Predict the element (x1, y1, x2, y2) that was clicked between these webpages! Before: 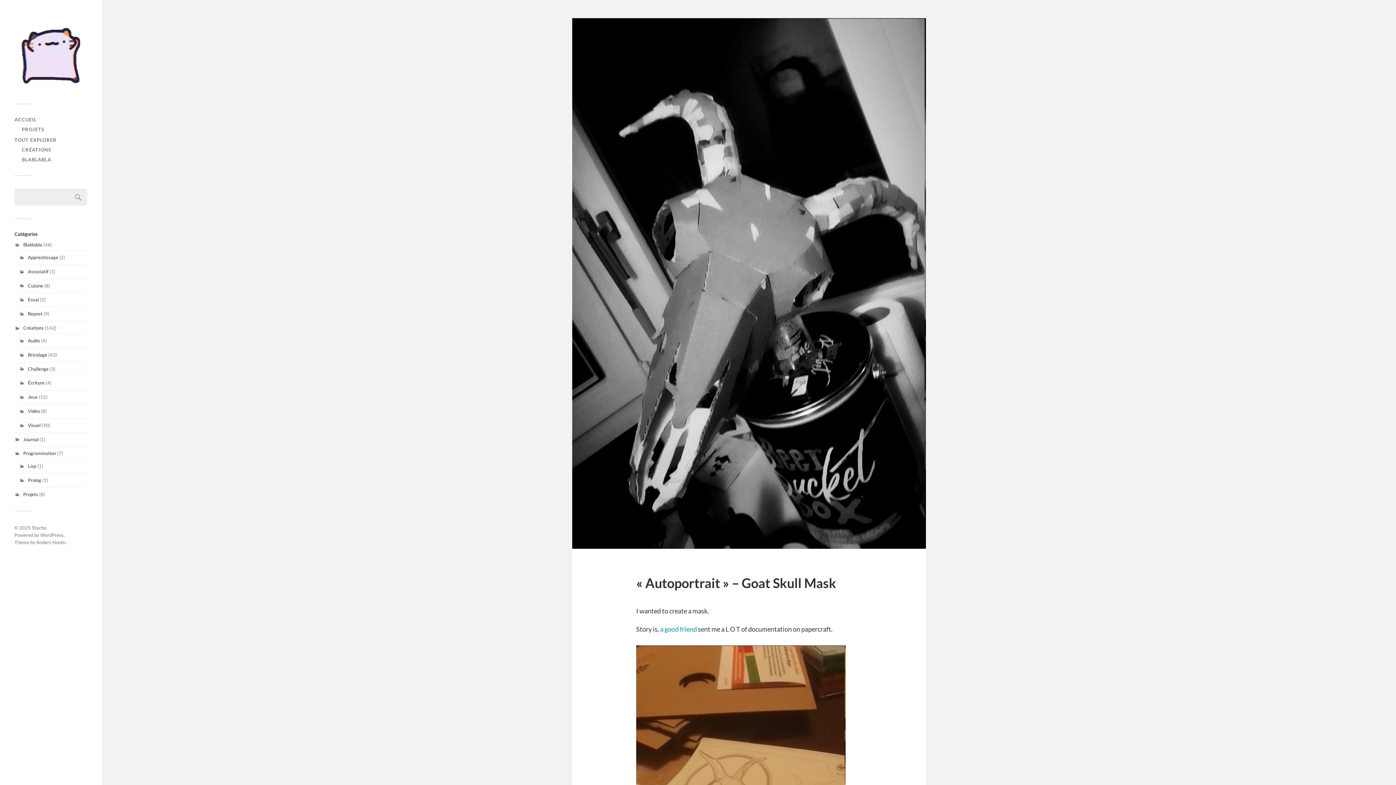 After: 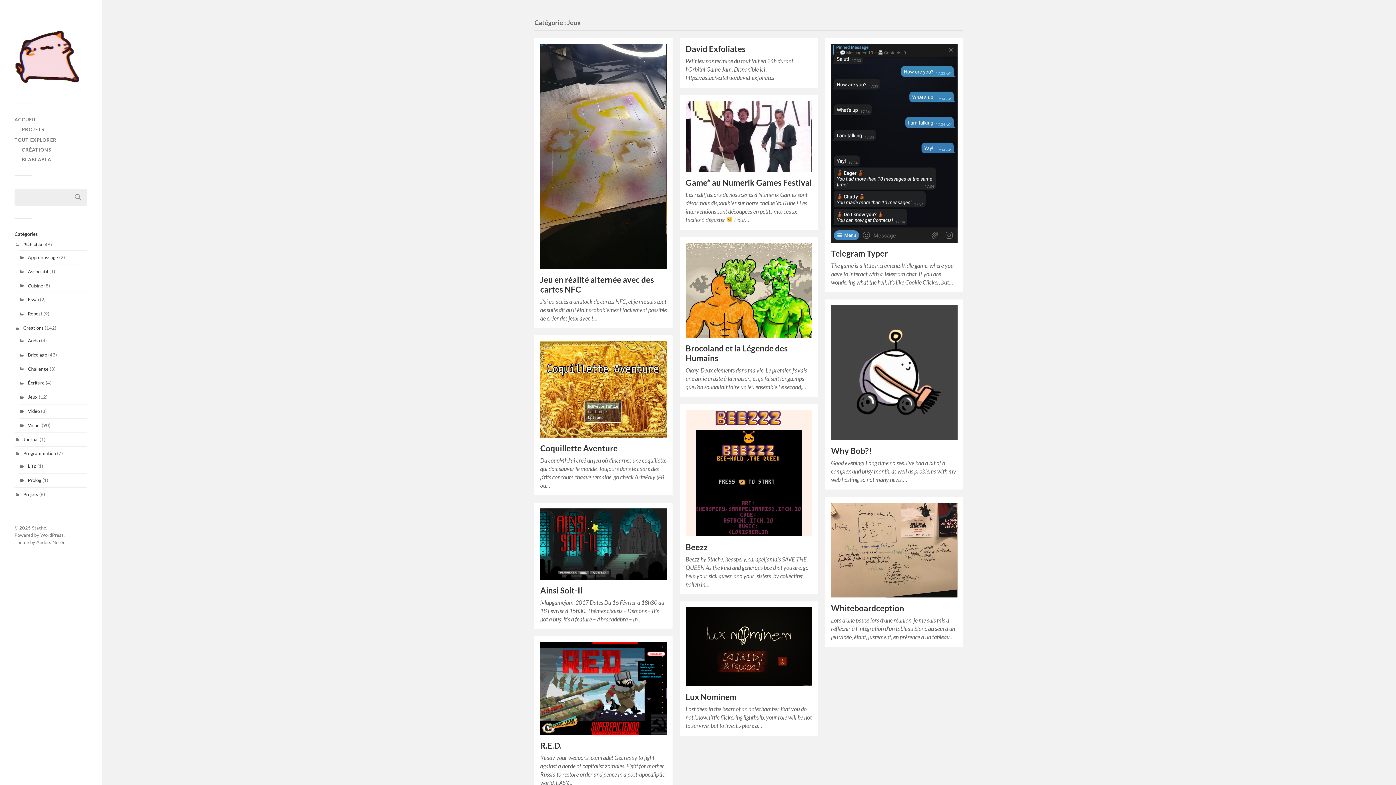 Action: bbox: (27, 394, 37, 400) label: Jeux